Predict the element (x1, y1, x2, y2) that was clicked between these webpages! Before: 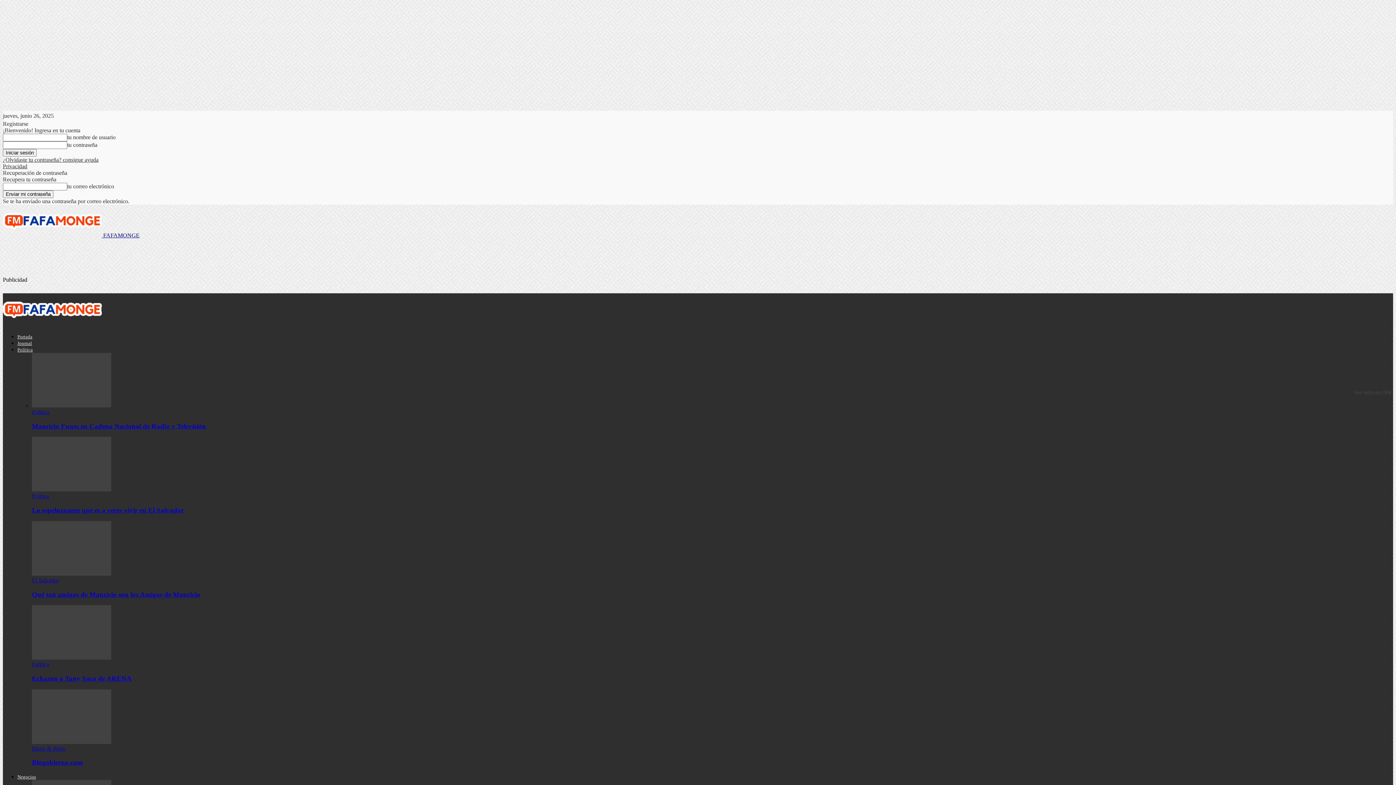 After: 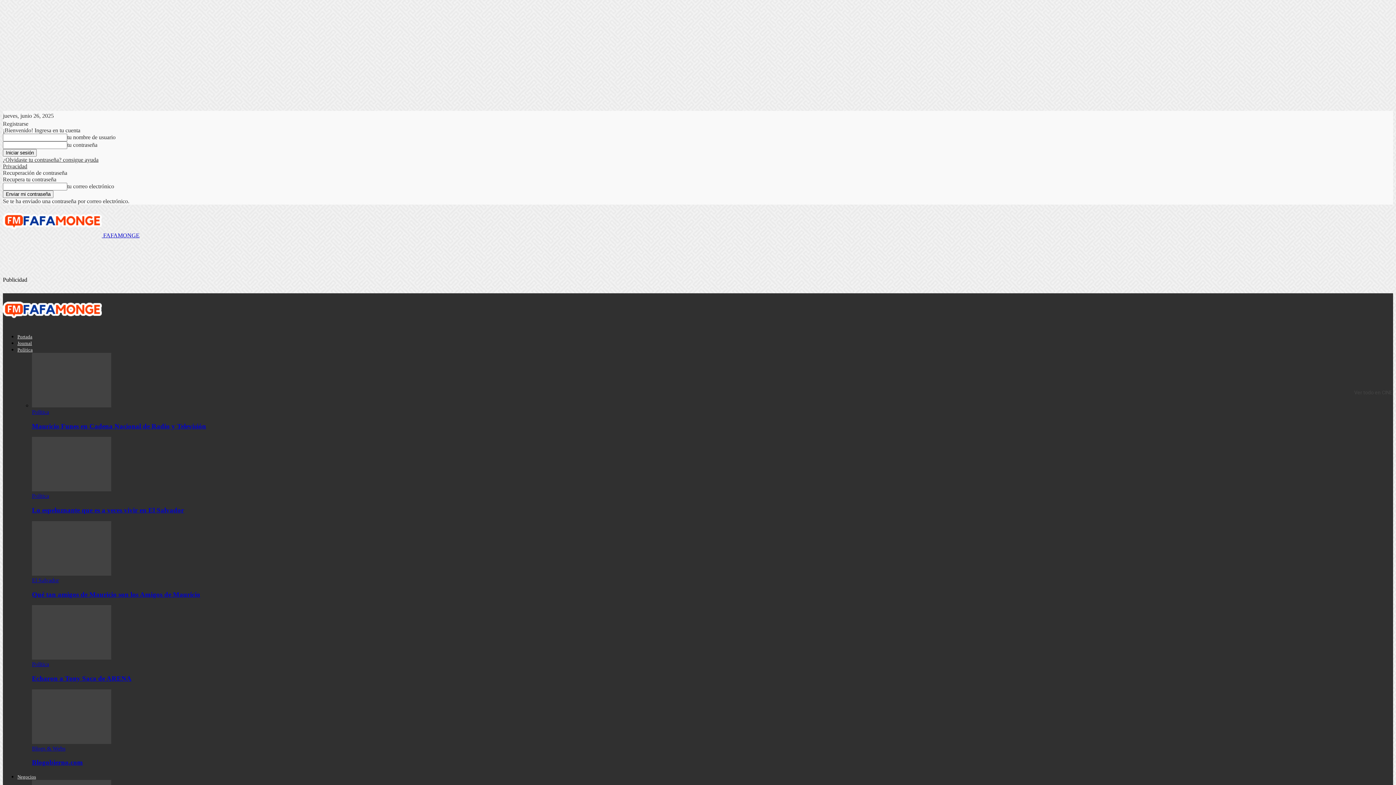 Action: label: Mauricio Funes en Cadena Nacional de Radio y Televisión bbox: (32, 422, 206, 430)